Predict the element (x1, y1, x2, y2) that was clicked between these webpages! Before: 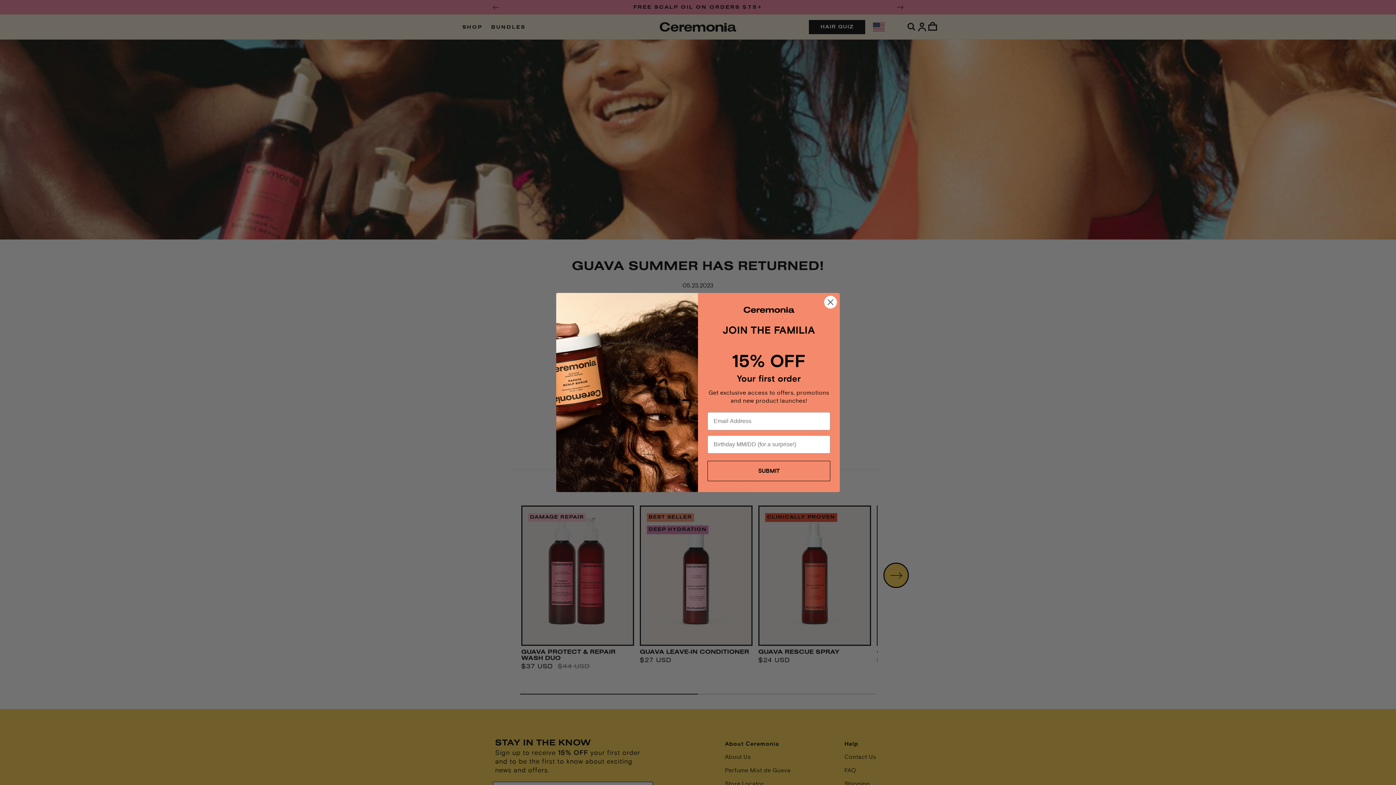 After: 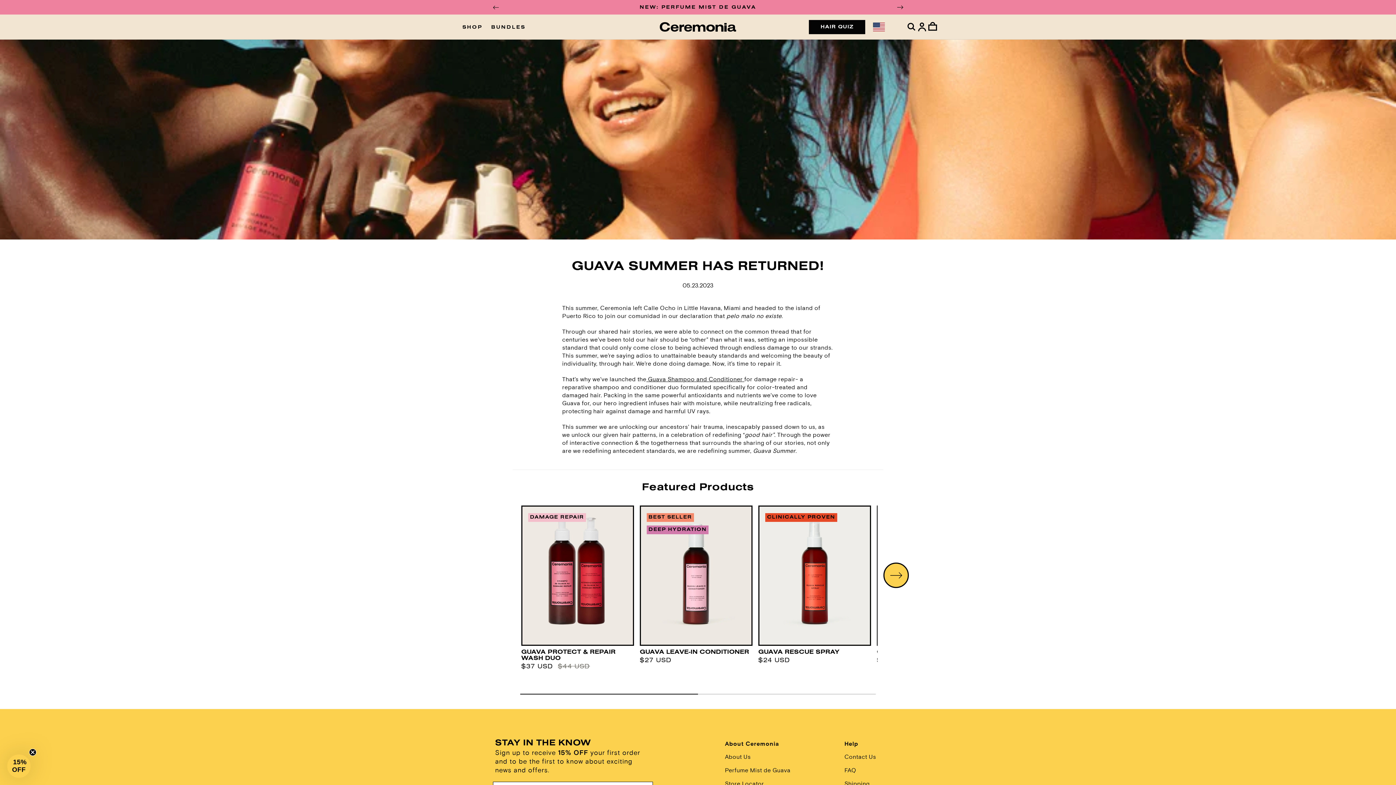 Action: bbox: (824, 295, 837, 308) label: Close dialog